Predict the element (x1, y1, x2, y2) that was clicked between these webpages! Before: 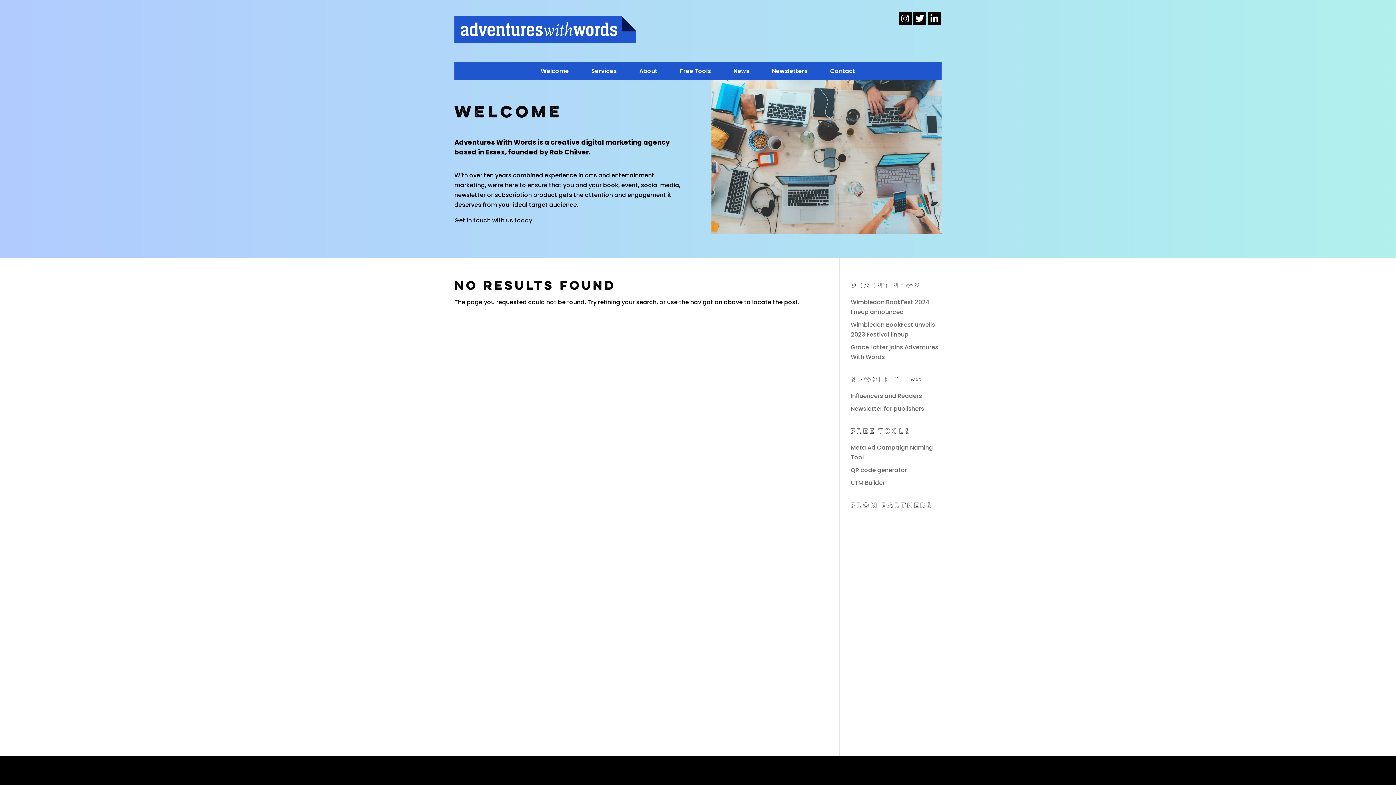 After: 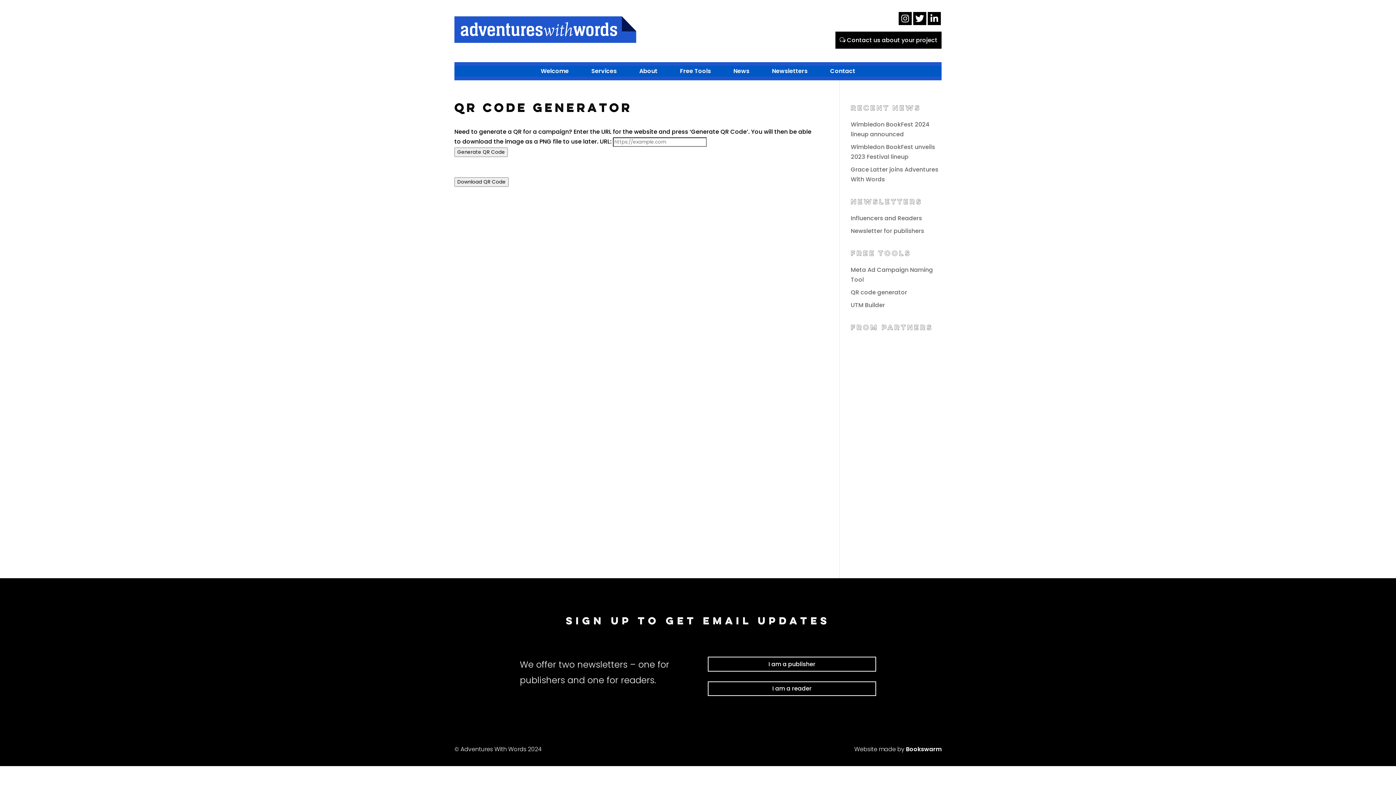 Action: label: QR code generator bbox: (851, 466, 907, 474)